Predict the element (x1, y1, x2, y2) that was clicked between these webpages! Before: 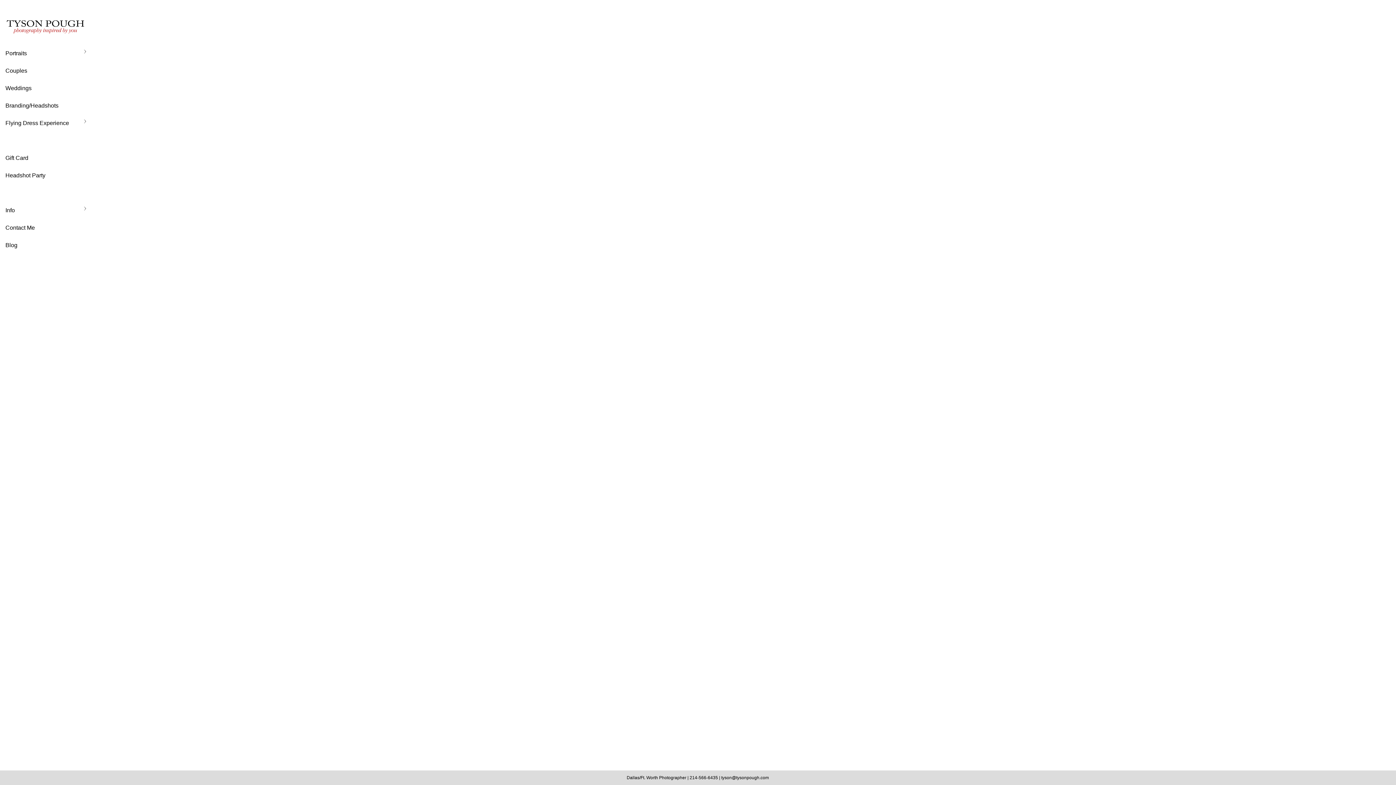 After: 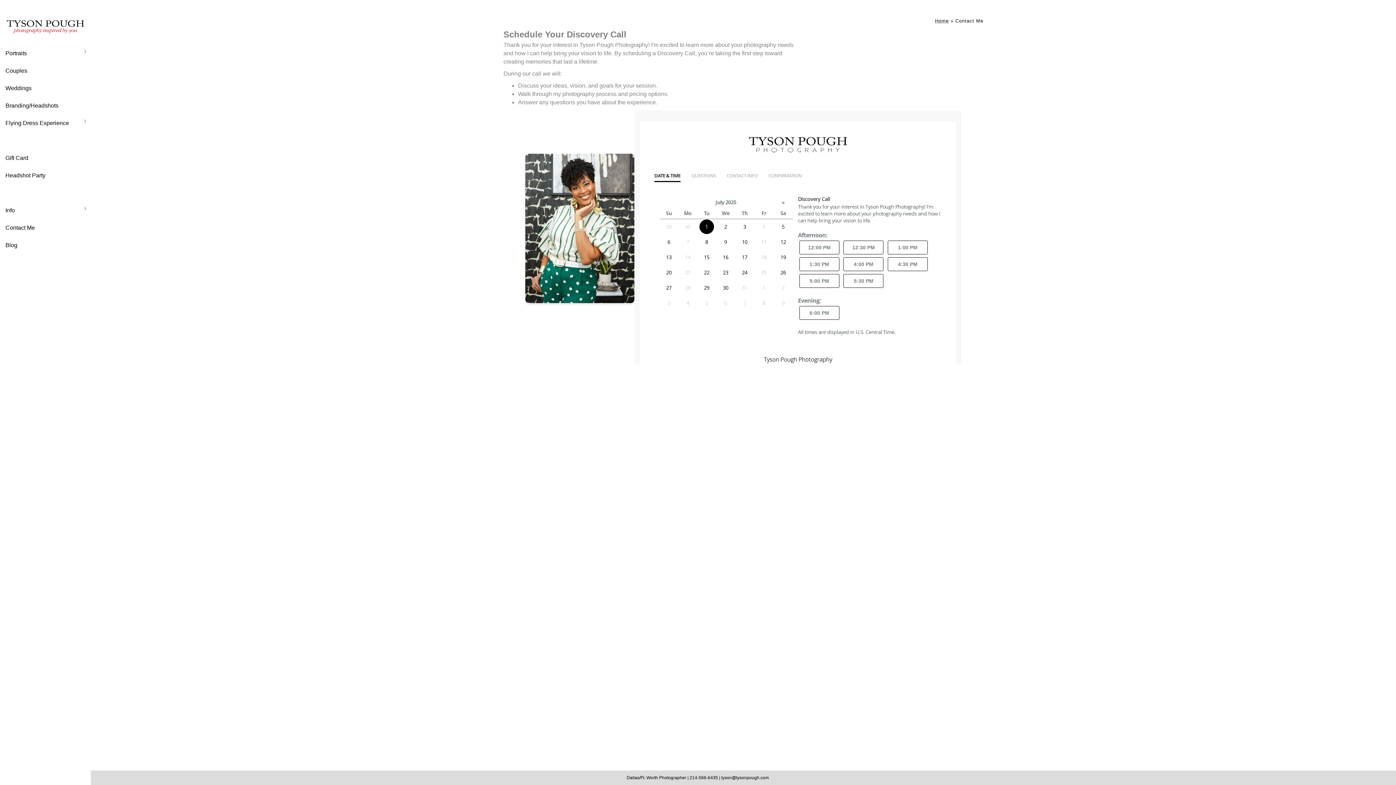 Action: label: Contact Me bbox: (5, 224, 34, 230)